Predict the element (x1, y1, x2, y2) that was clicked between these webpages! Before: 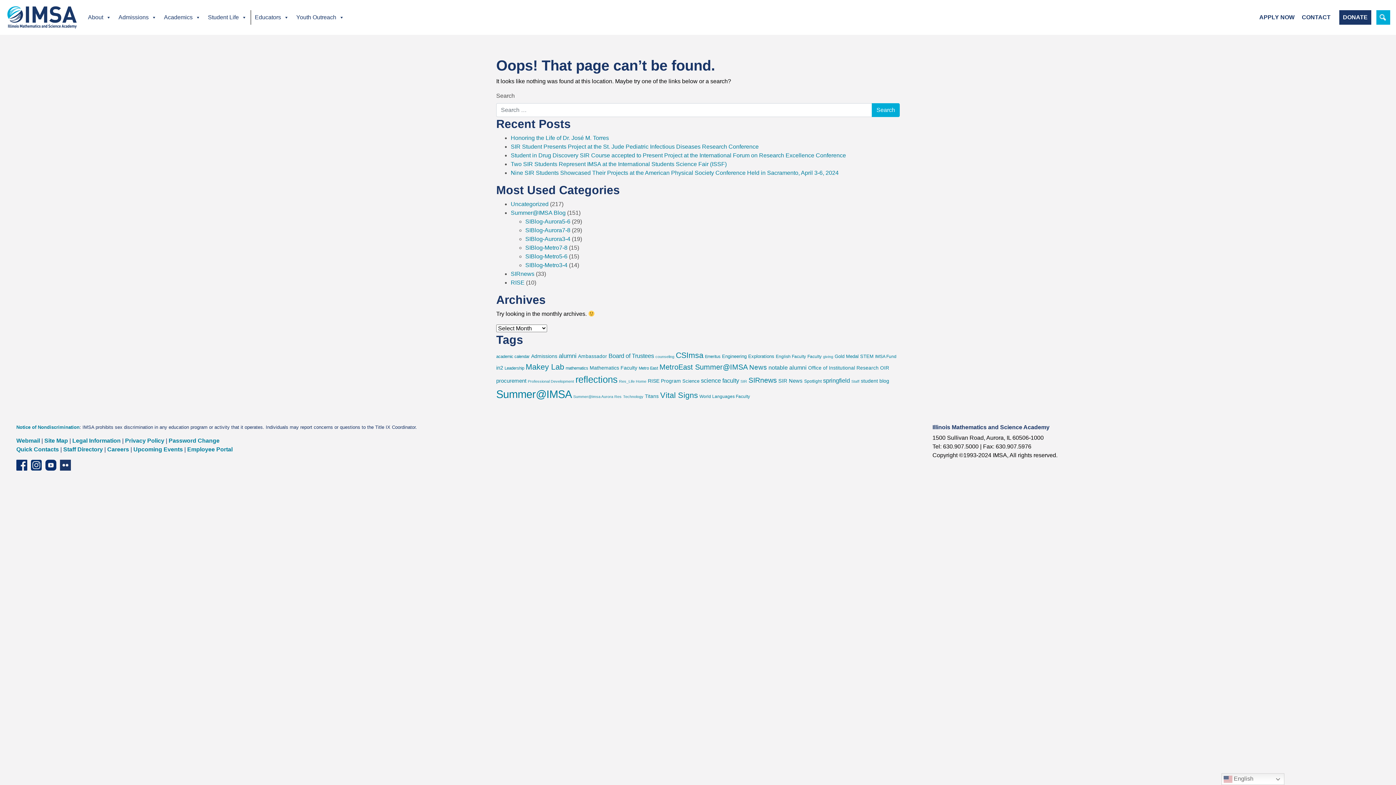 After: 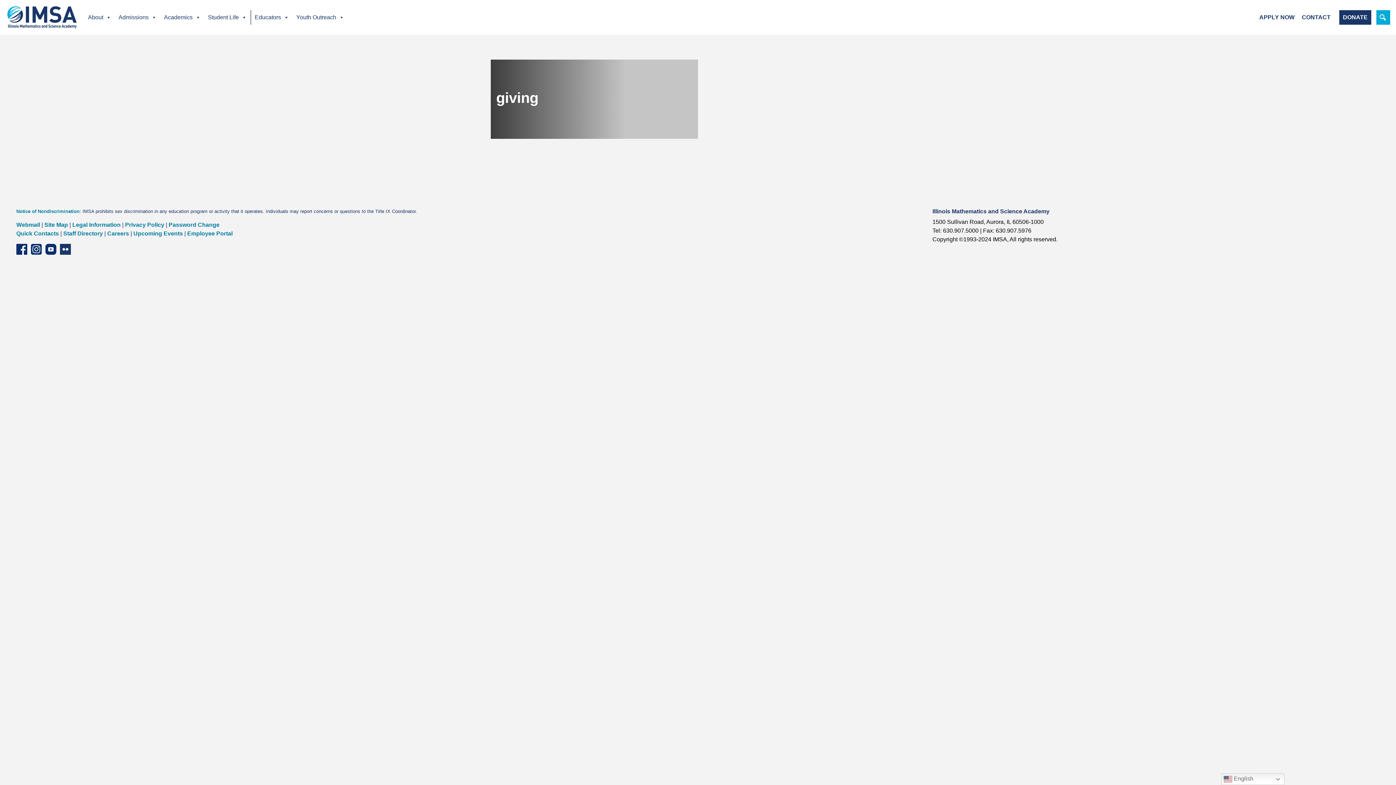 Action: bbox: (823, 354, 833, 358) label: giving (6 items)